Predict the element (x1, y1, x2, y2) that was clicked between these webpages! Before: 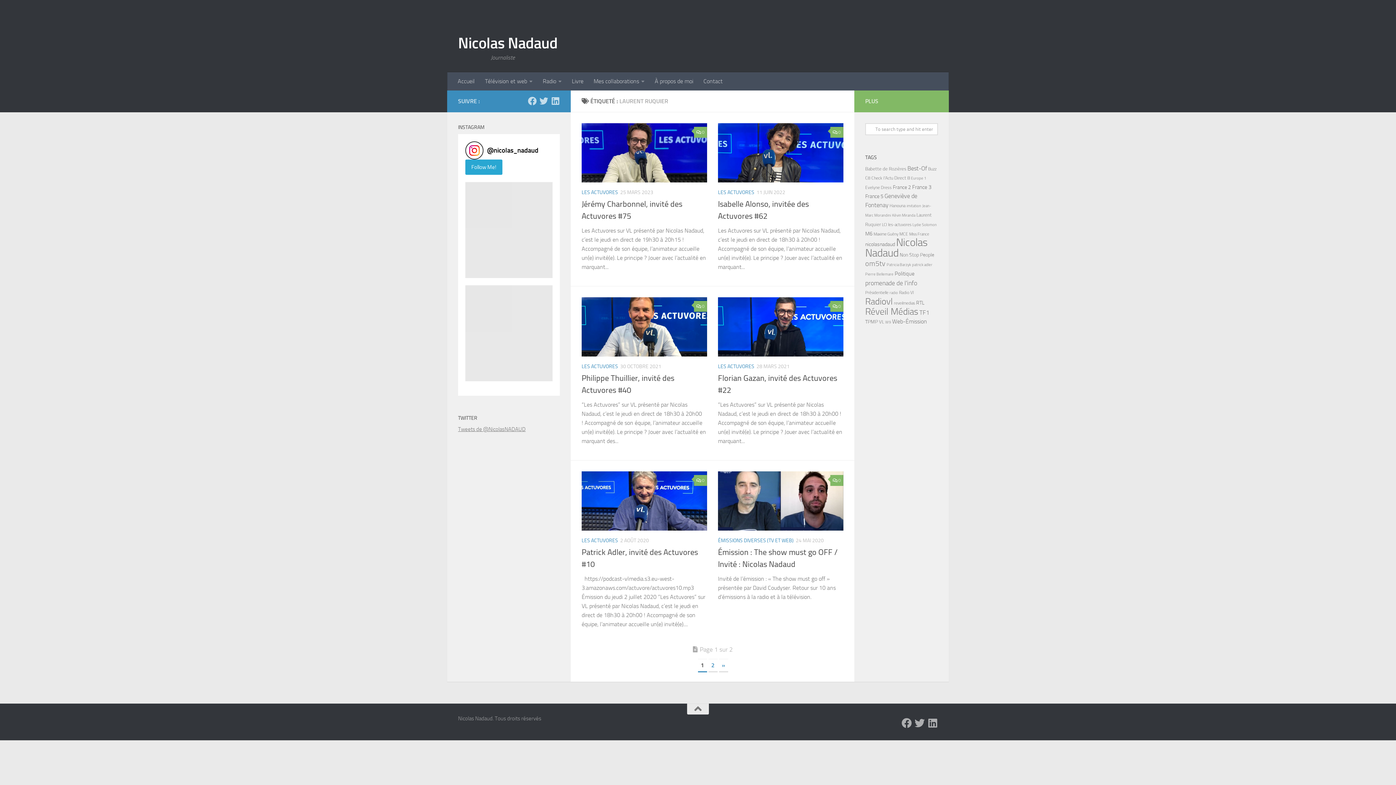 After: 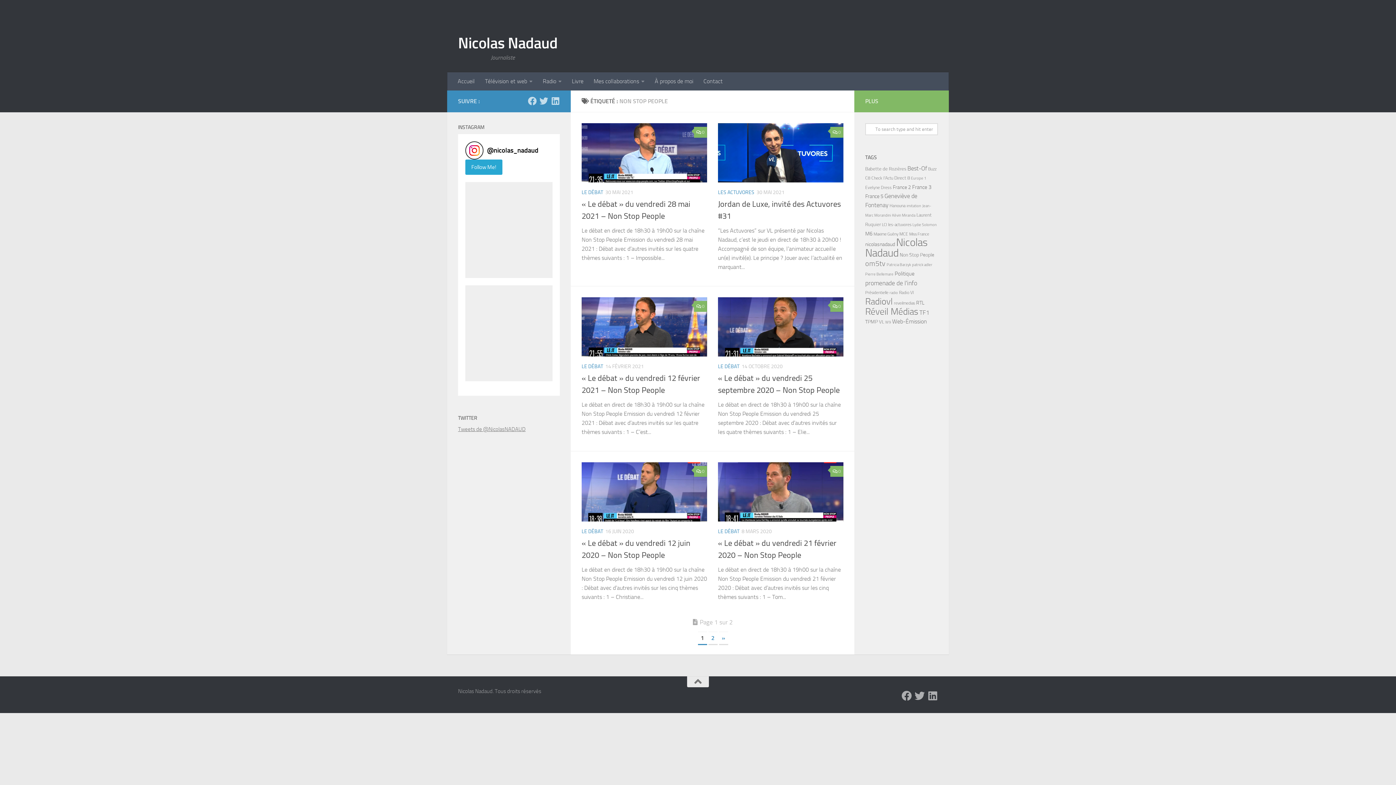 Action: label: Non Stop People (9 éléments) bbox: (900, 252, 934, 258)